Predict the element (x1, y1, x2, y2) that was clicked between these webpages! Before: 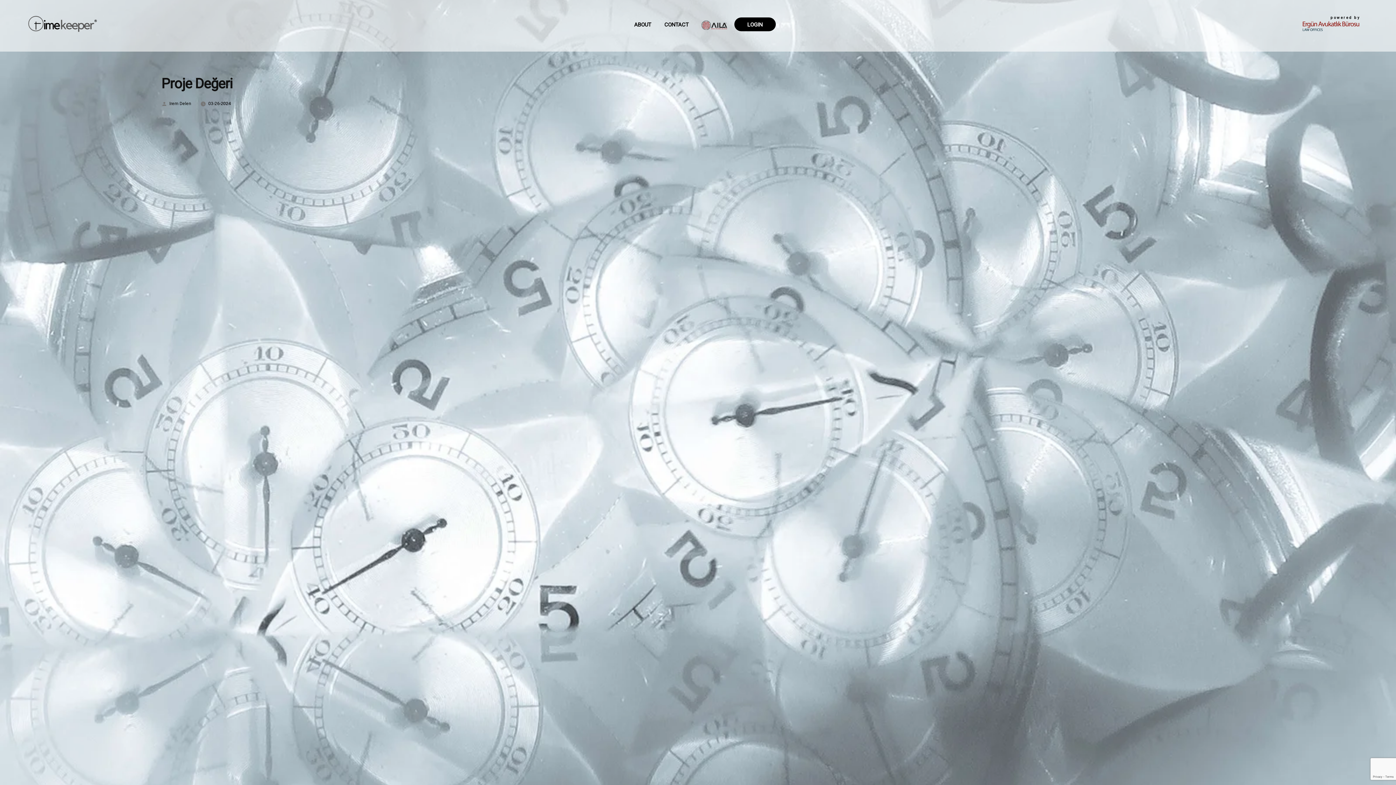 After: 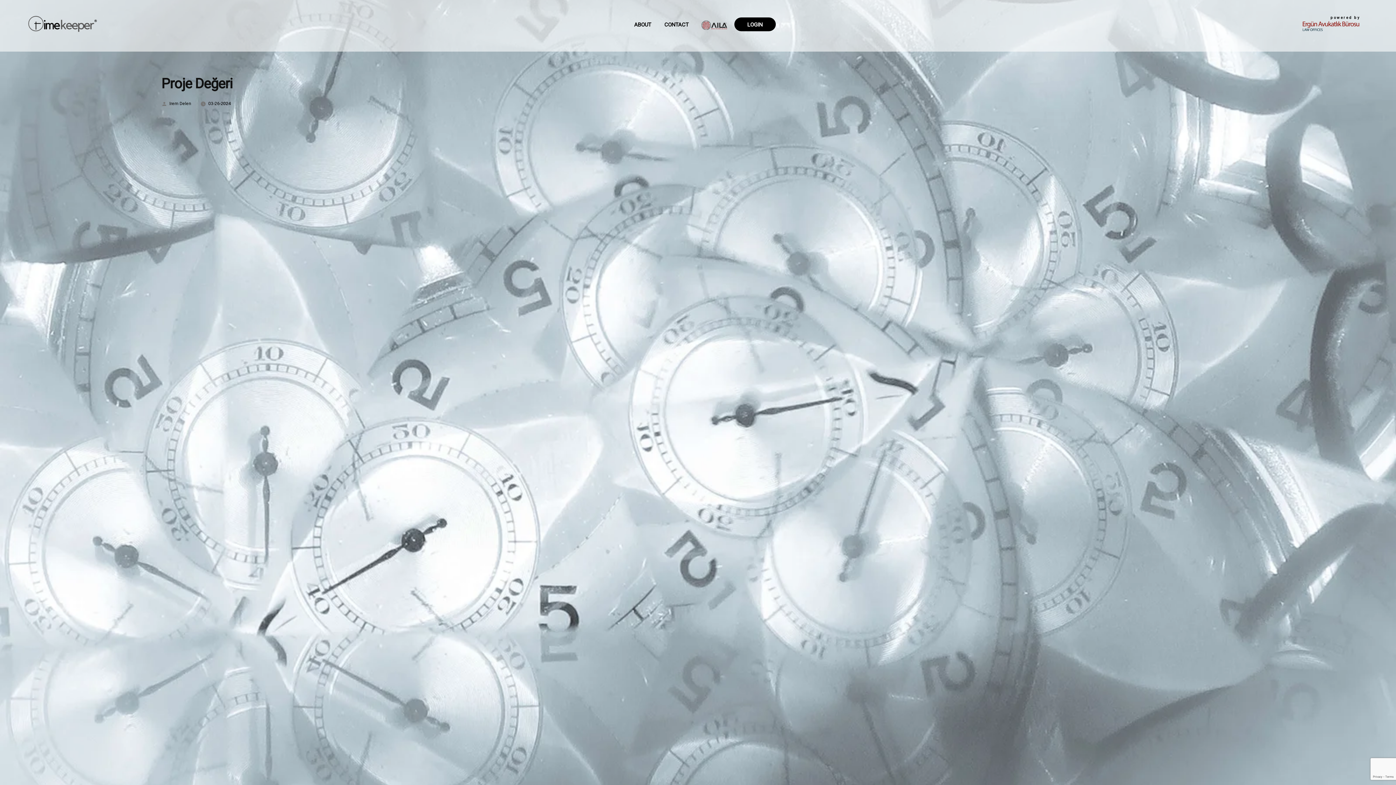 Action: label: 03-26-2024 bbox: (208, 100, 230, 106)